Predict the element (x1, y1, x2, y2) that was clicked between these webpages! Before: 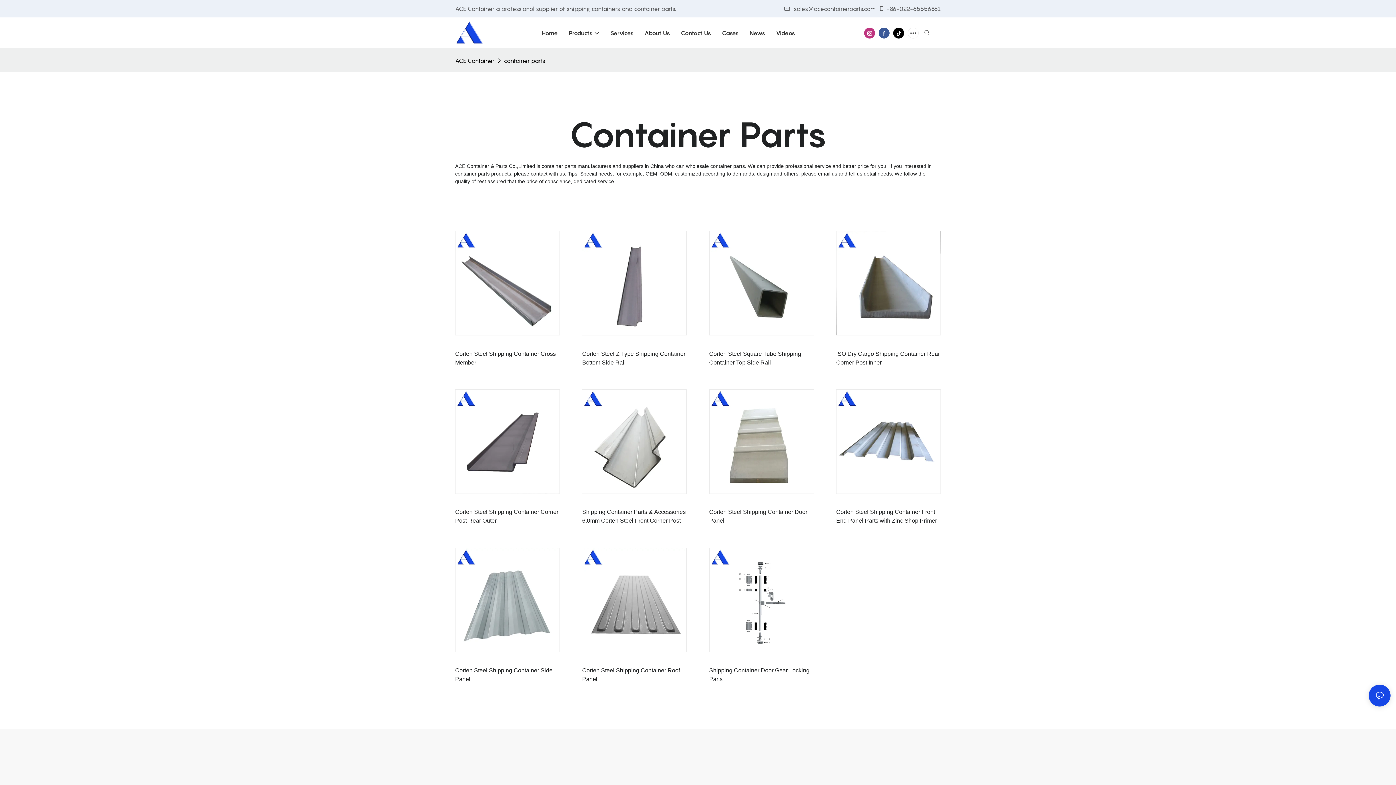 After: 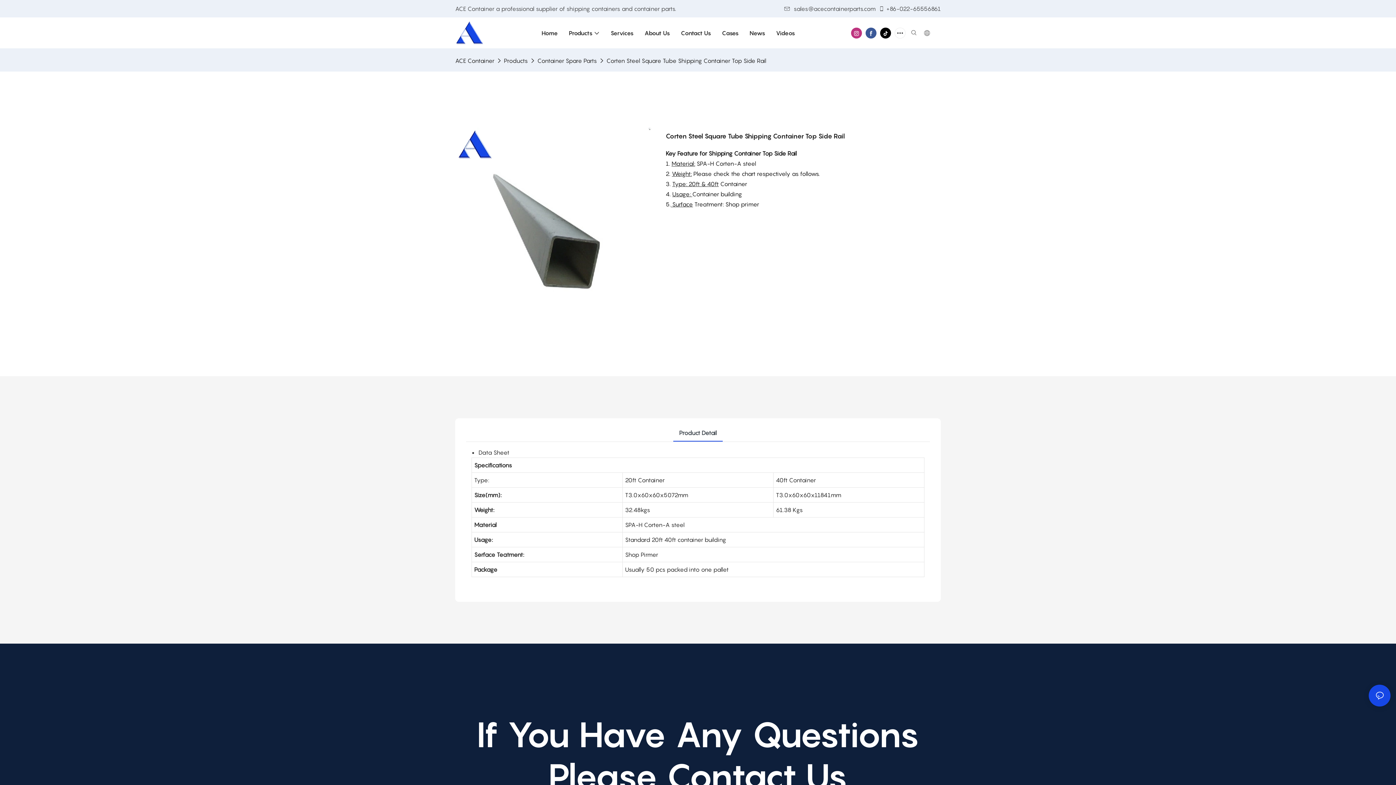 Action: label: Corten Steel Square Tube Shipping Container Top Side Rail bbox: (709, 256, 814, 274)